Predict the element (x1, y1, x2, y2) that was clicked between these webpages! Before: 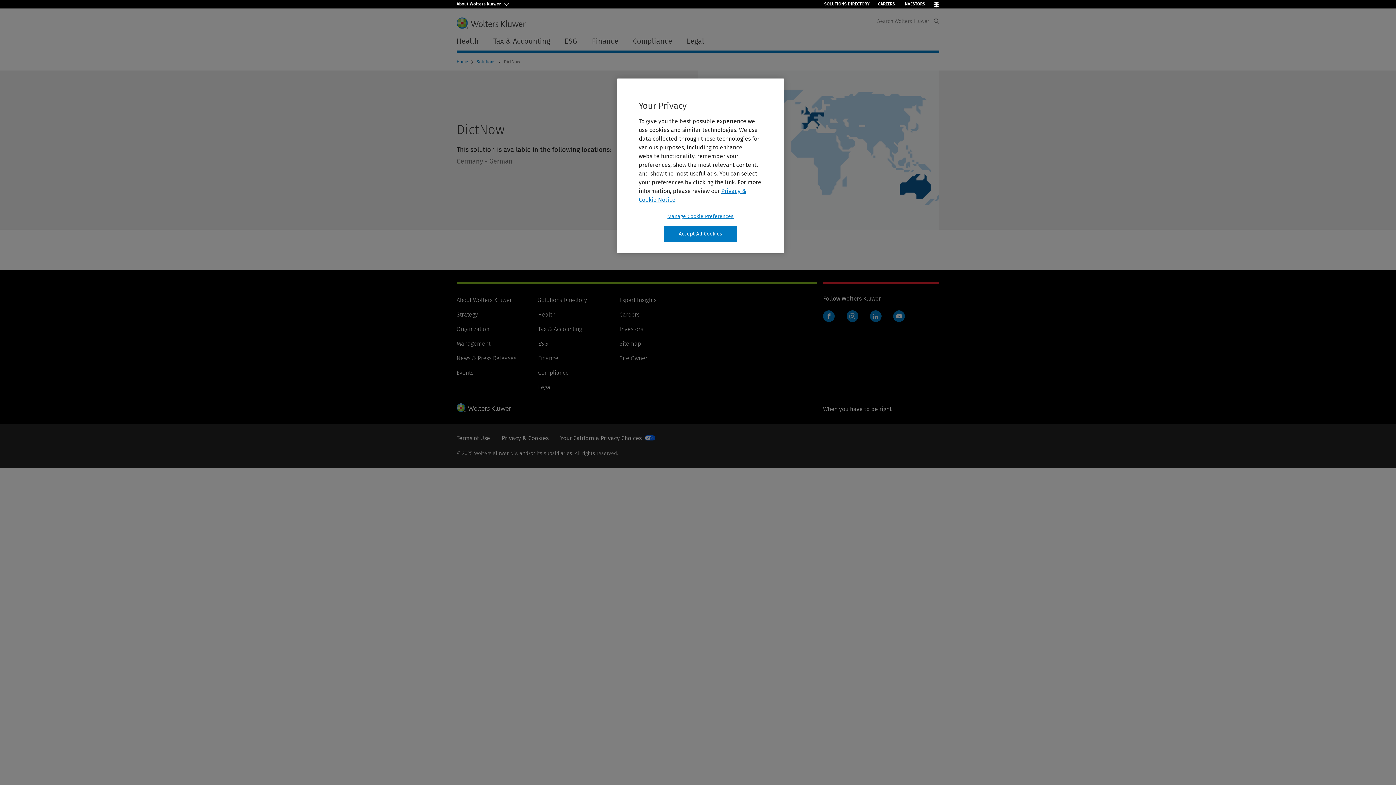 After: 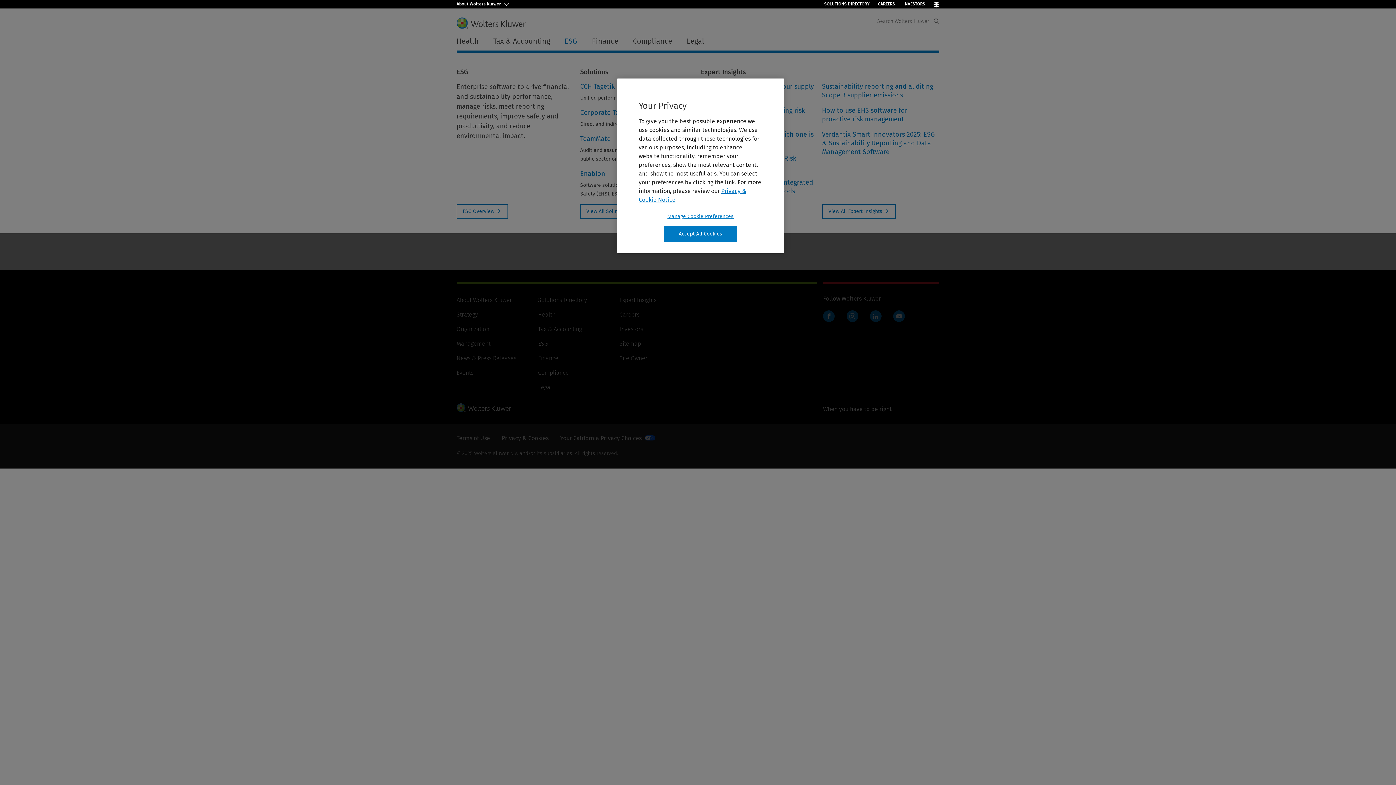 Action: label: ESG bbox: (557, 33, 584, 48)